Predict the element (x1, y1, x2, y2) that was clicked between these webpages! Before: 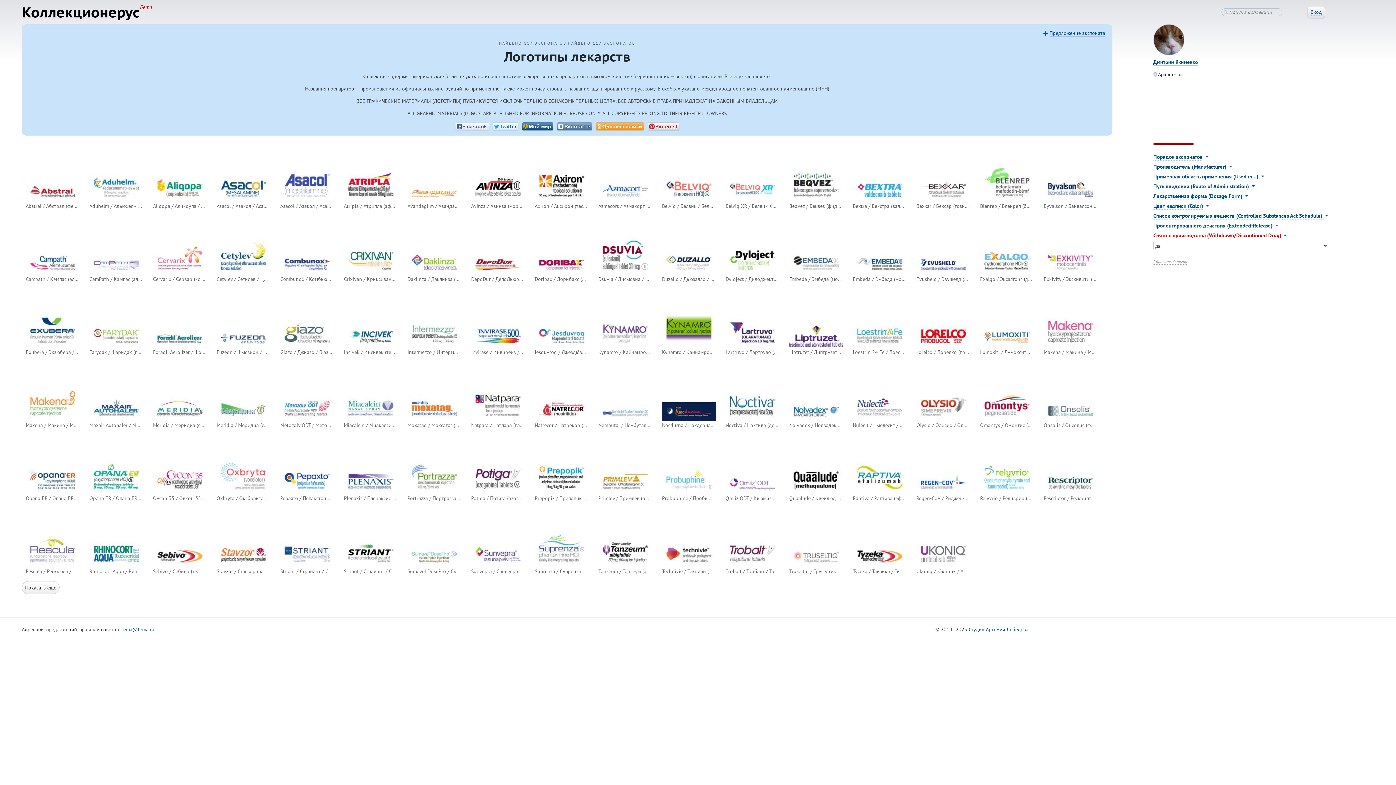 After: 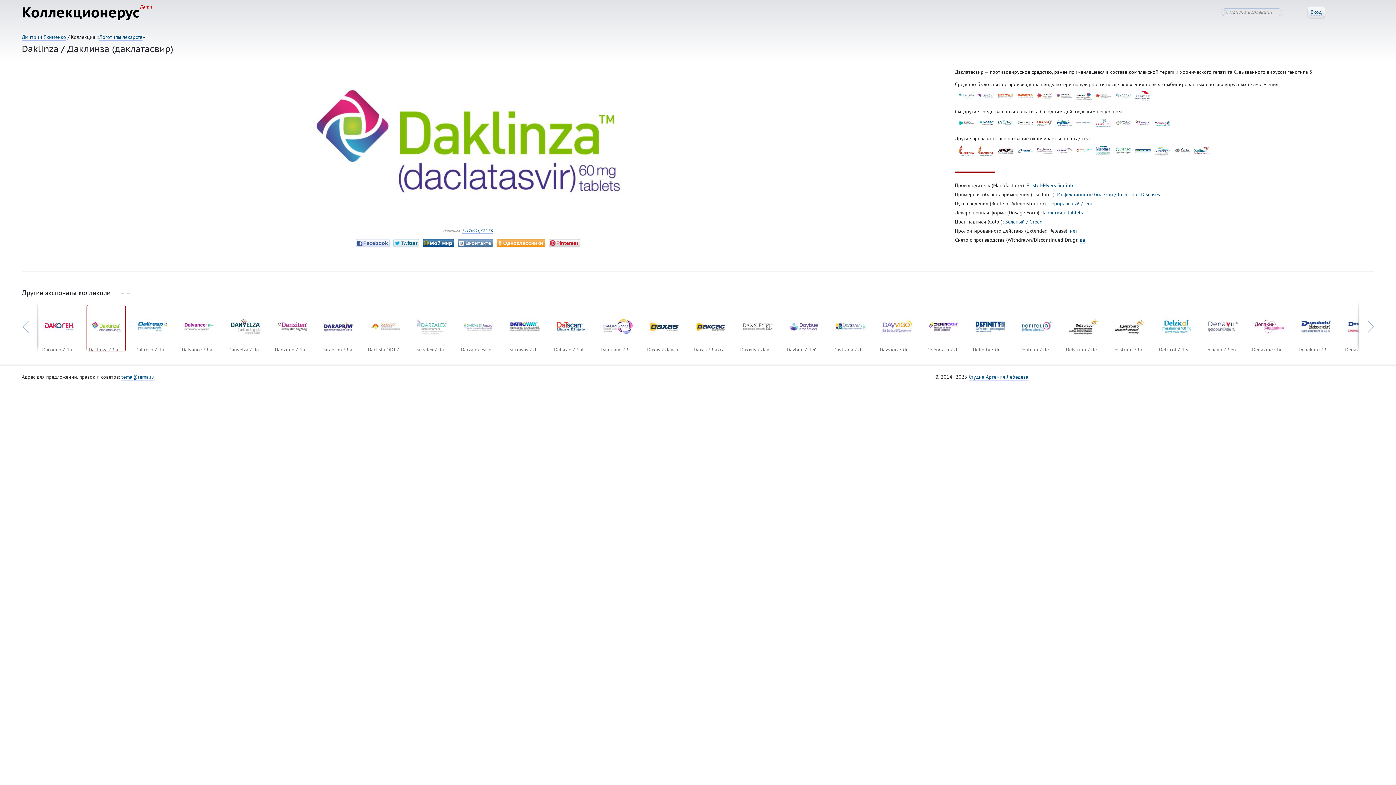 Action: bbox: (404, 216, 465, 278) label: Daklinza / Даклинза (даклатасвир)